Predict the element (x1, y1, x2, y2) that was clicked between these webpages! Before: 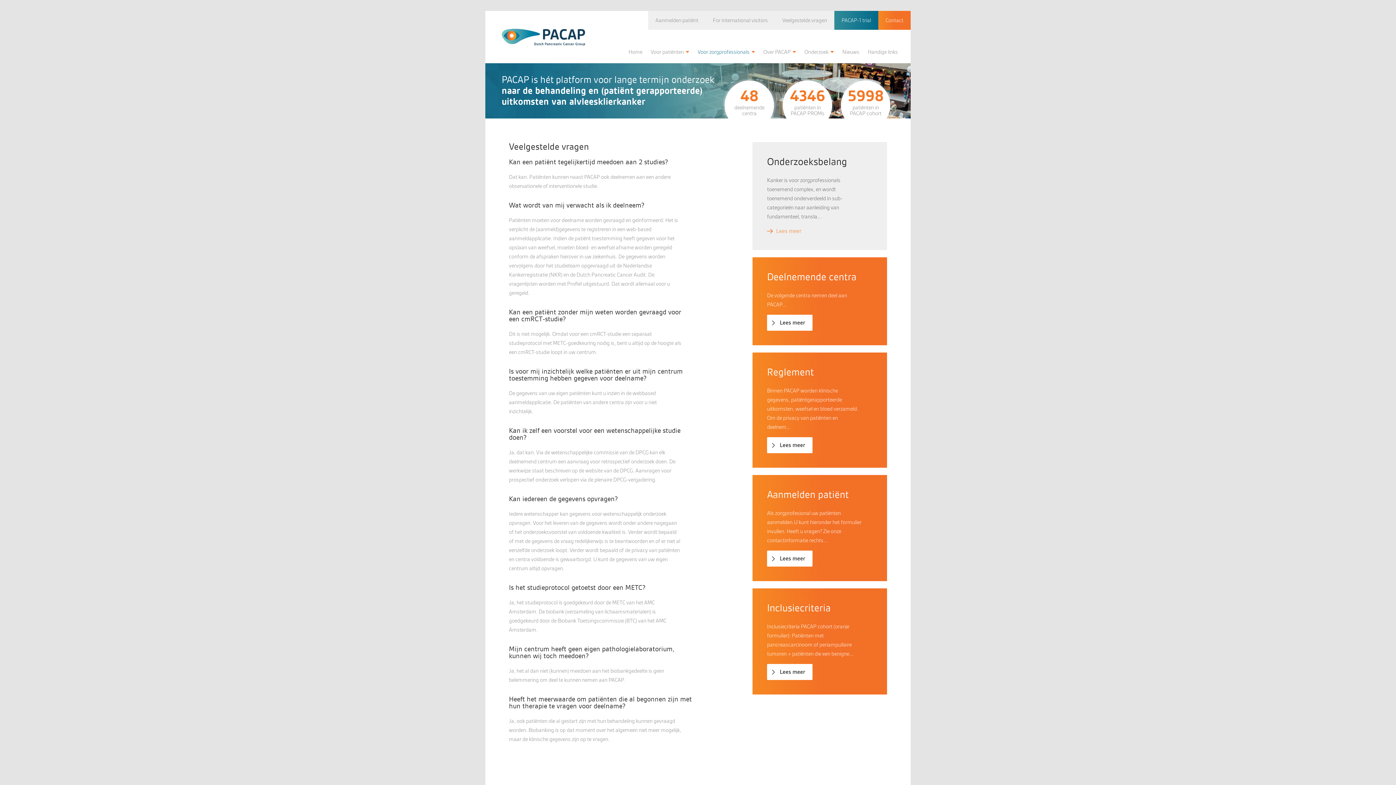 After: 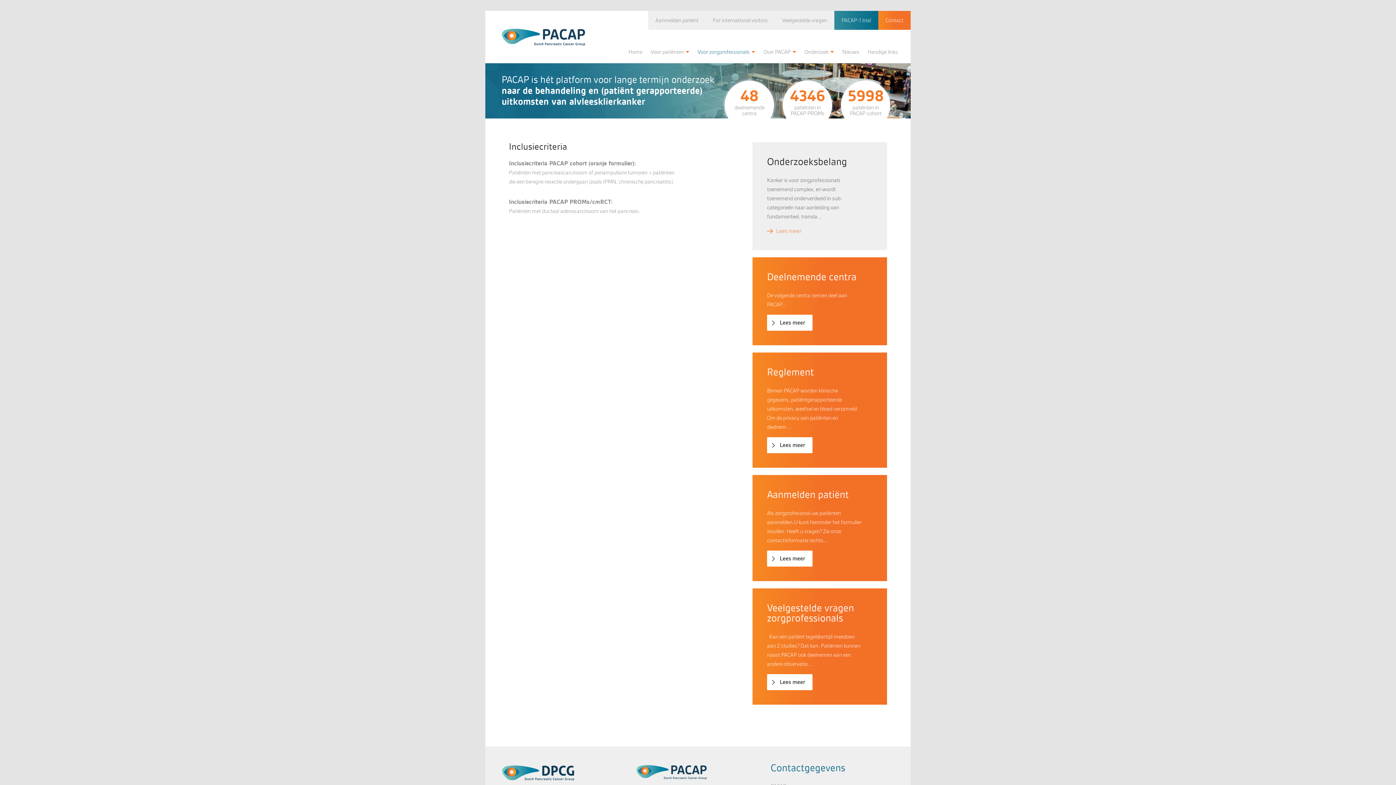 Action: bbox: (767, 664, 812, 680) label: Lees meer